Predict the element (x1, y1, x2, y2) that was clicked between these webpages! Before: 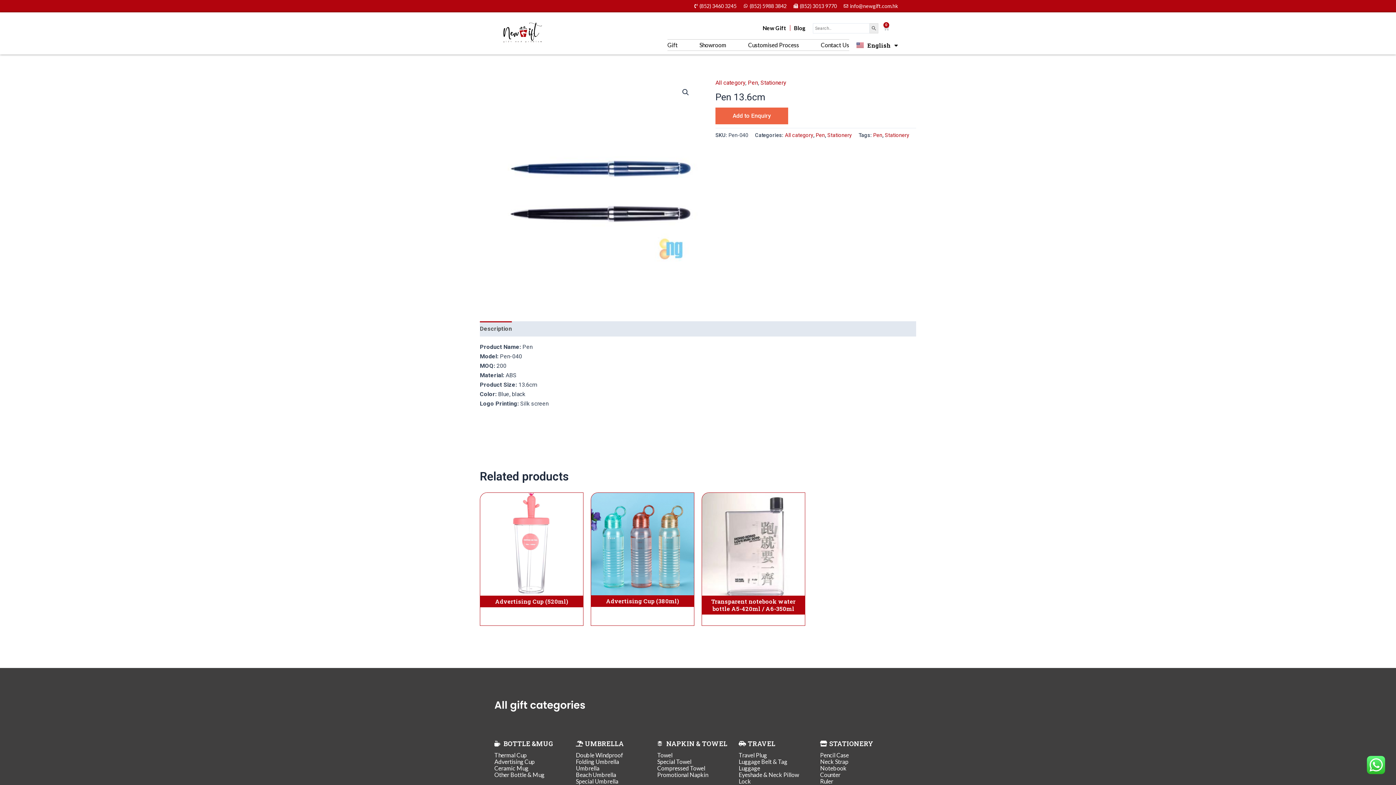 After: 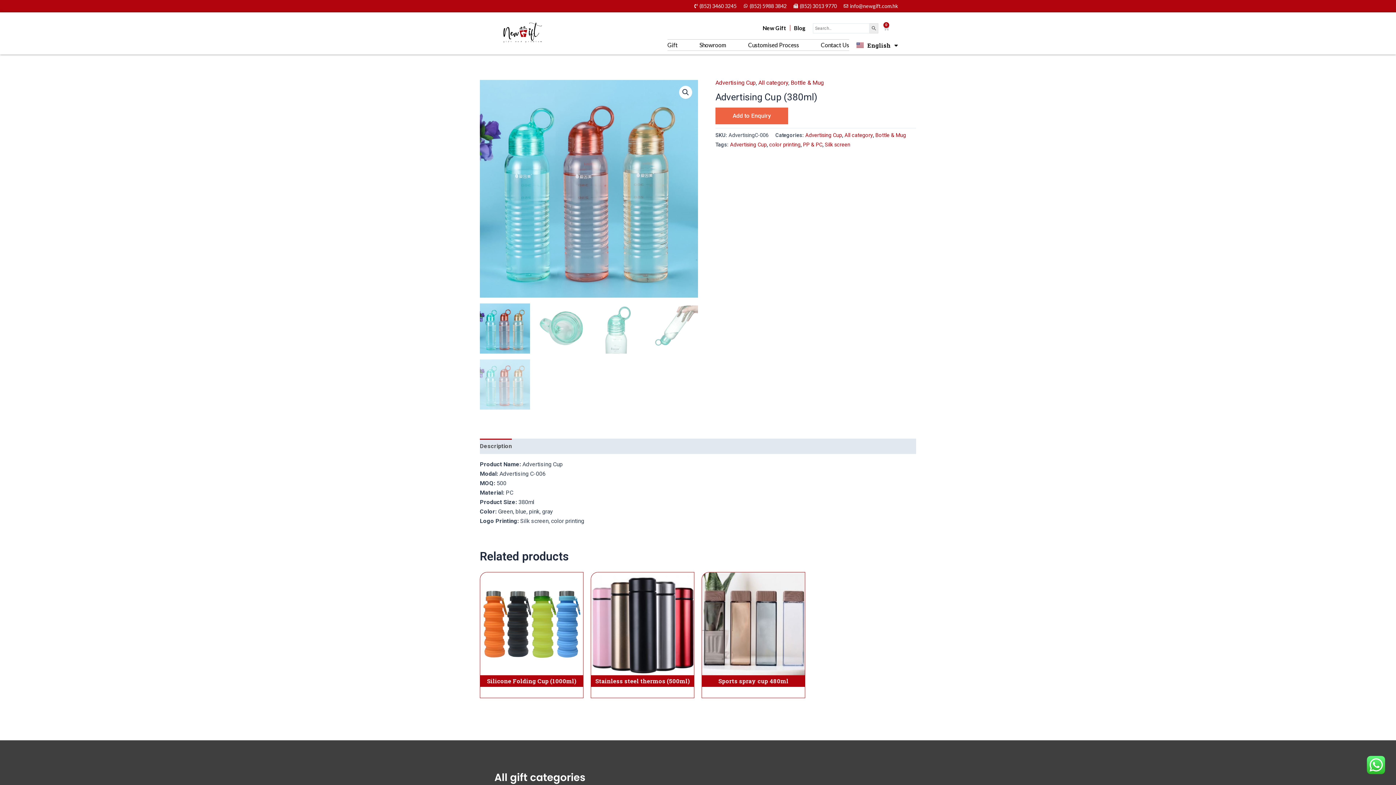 Action: bbox: (591, 492, 694, 595)